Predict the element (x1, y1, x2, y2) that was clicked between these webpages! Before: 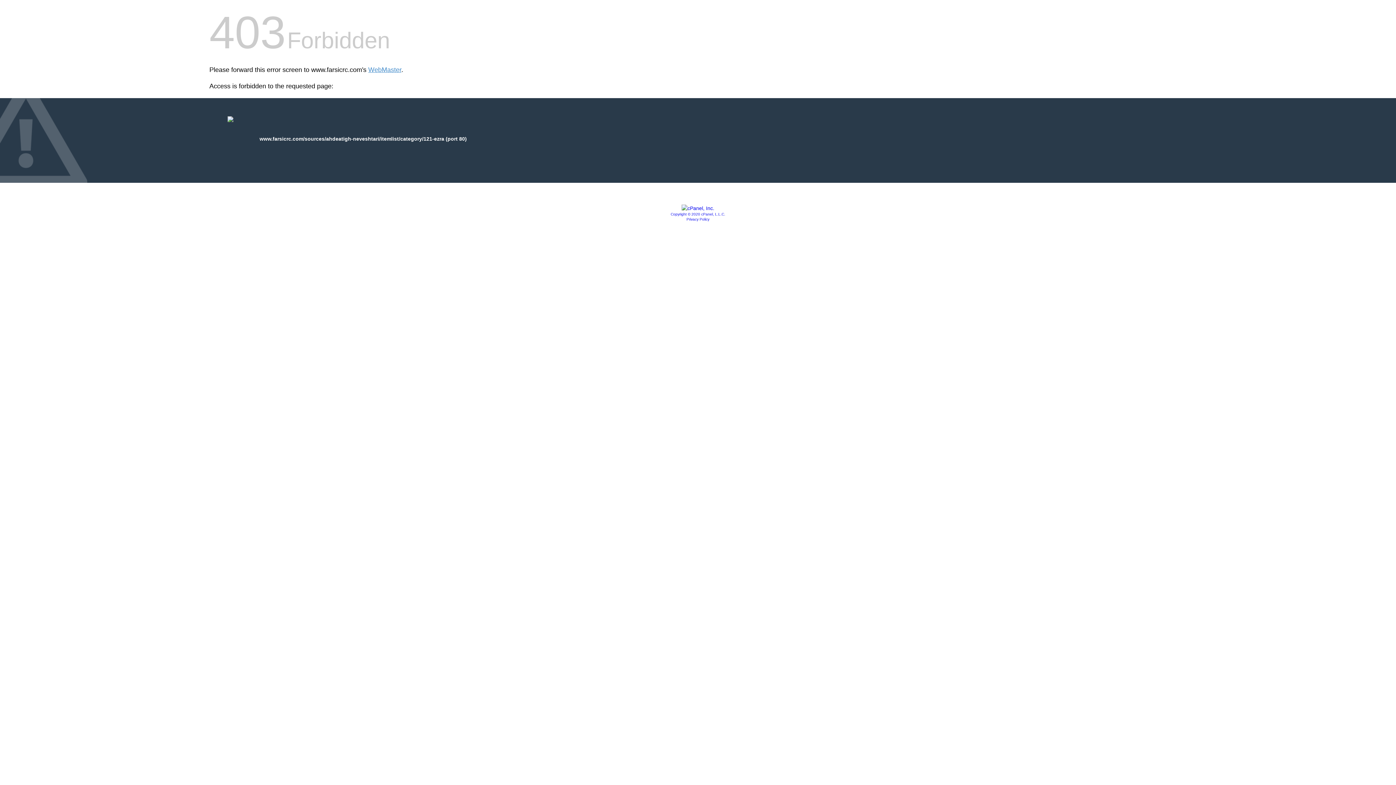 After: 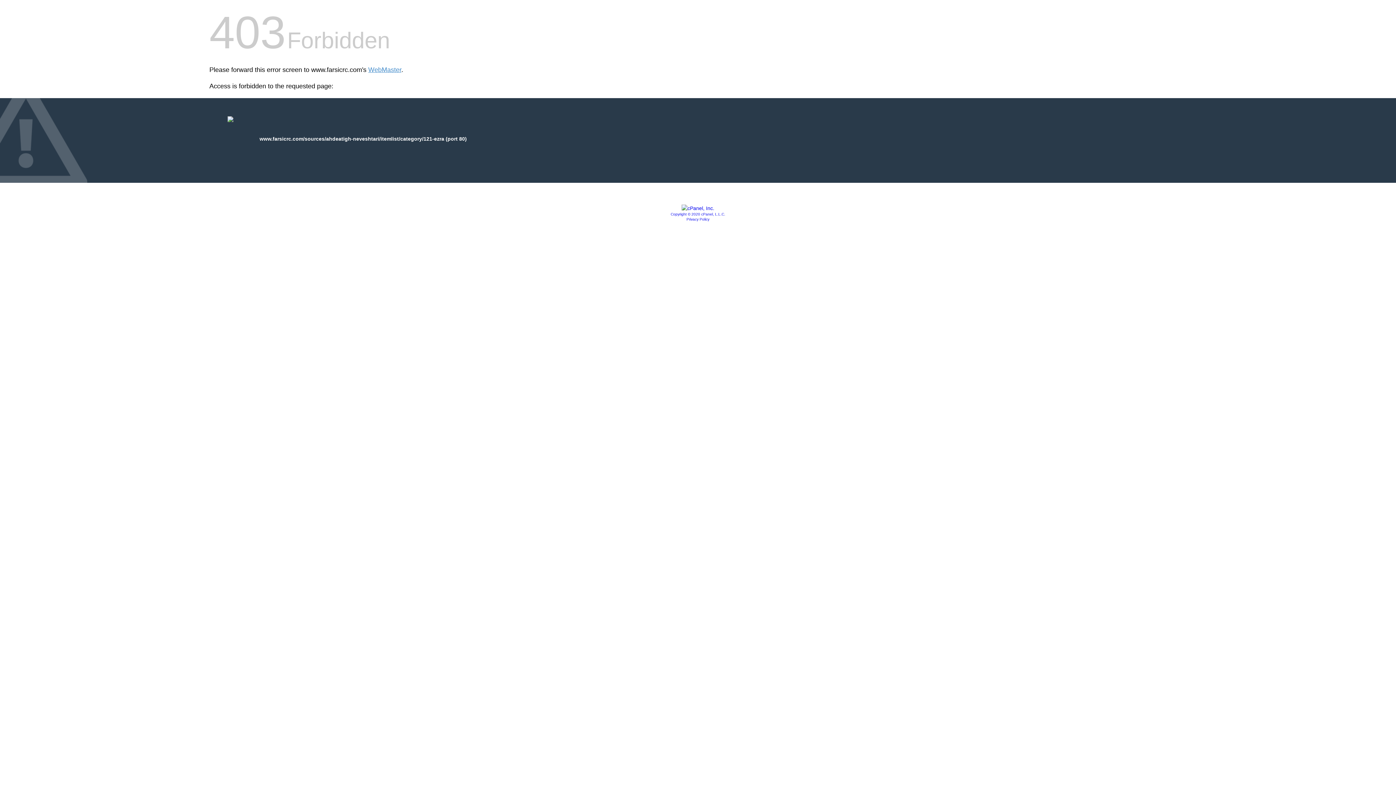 Action: label: Privacy Policy bbox: (686, 217, 709, 221)